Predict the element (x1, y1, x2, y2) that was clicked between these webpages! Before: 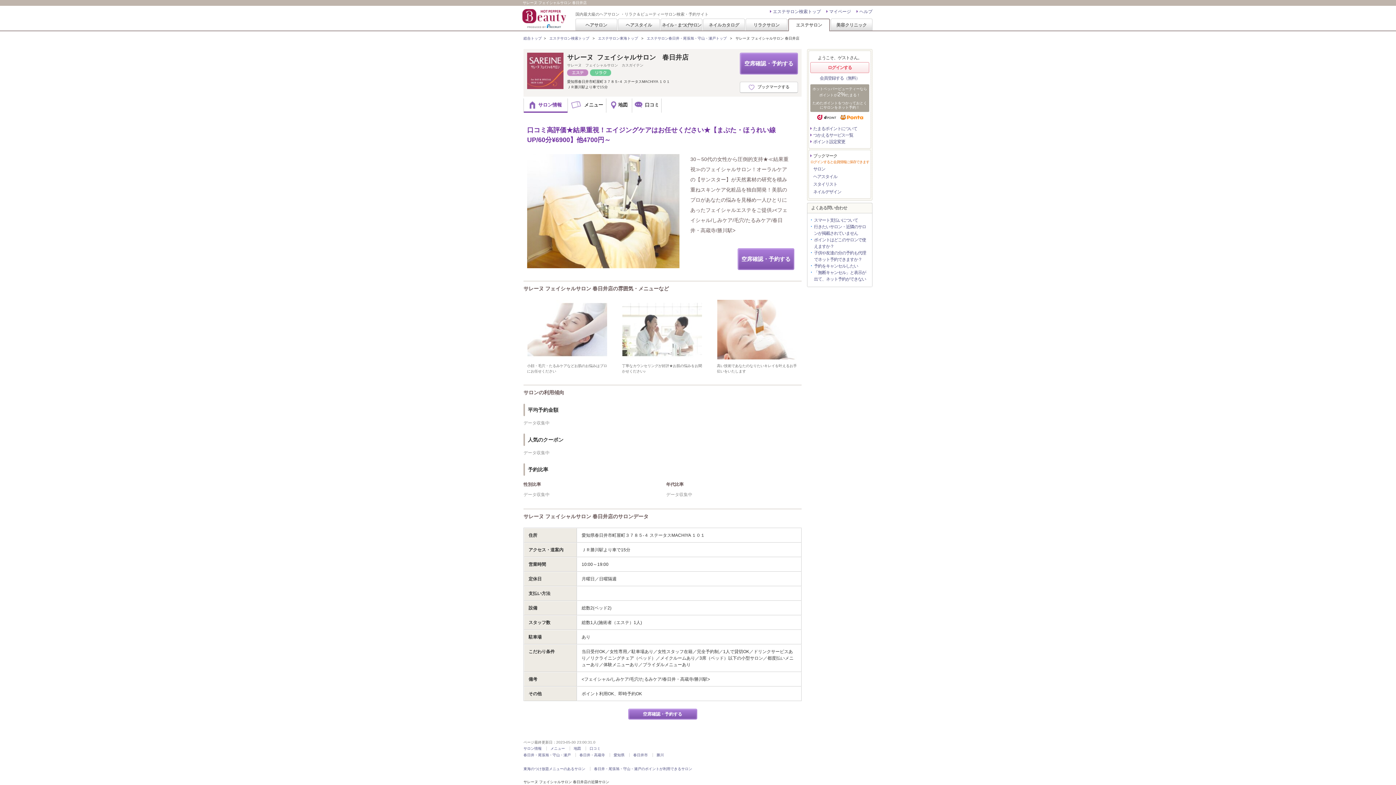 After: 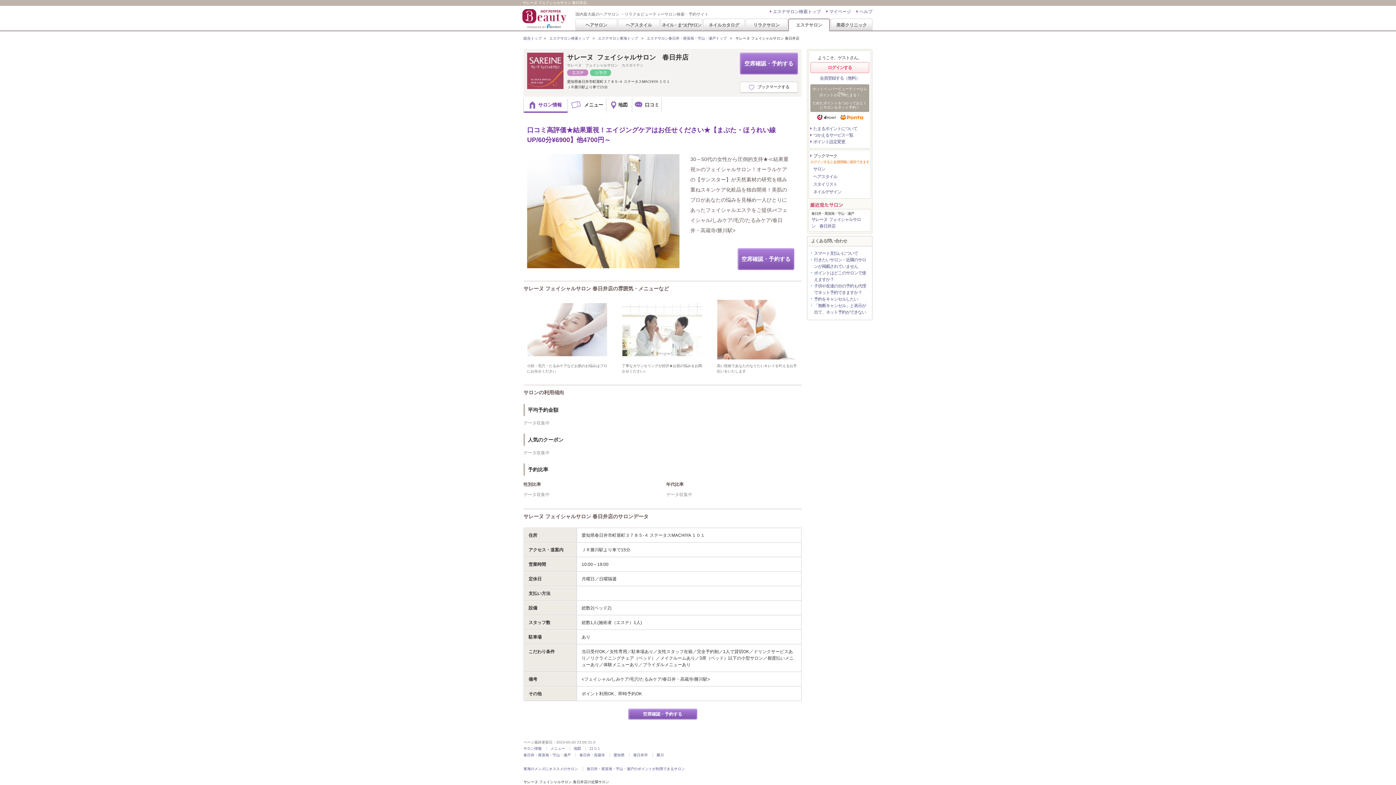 Action: bbox: (567, 53, 688, 61) label: サレーヌ  フェイシャルサロン　春日井店